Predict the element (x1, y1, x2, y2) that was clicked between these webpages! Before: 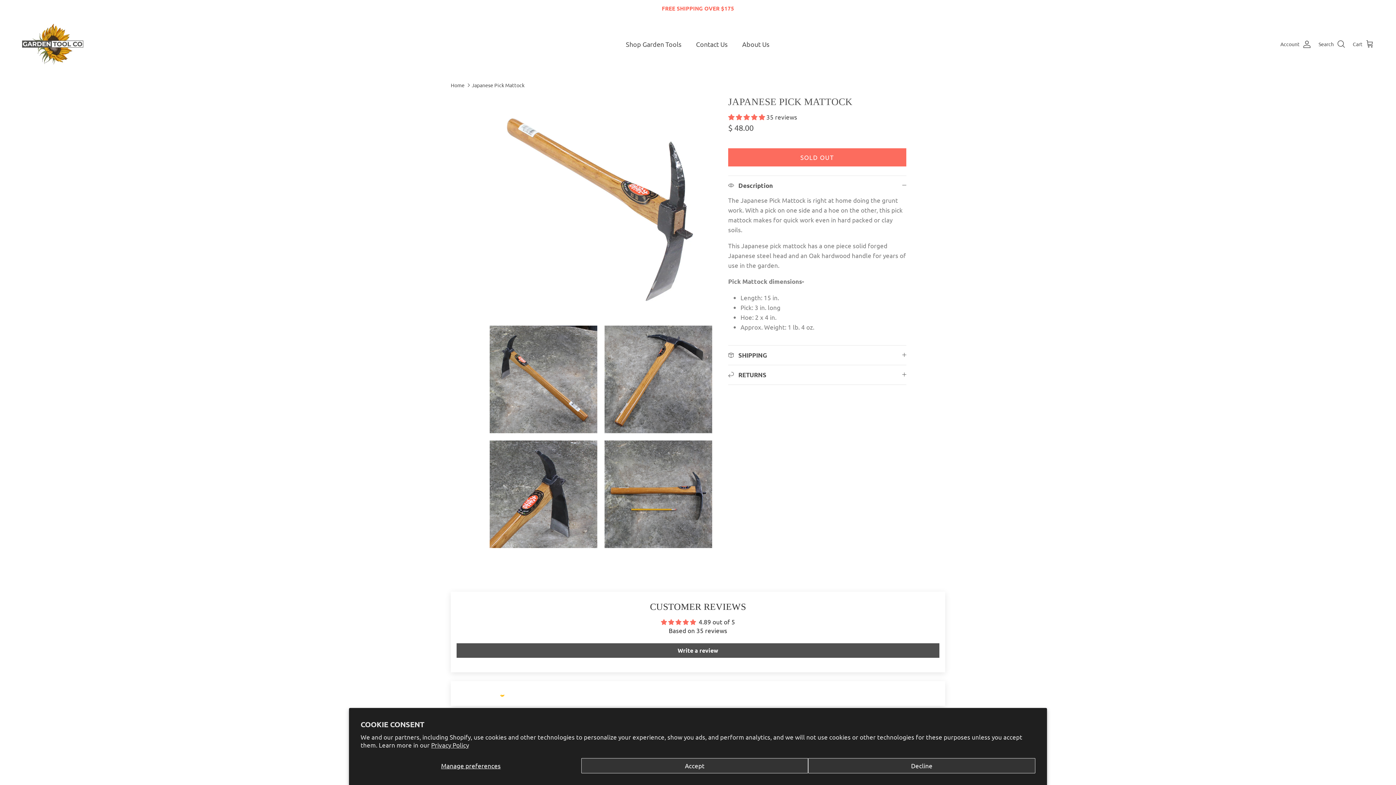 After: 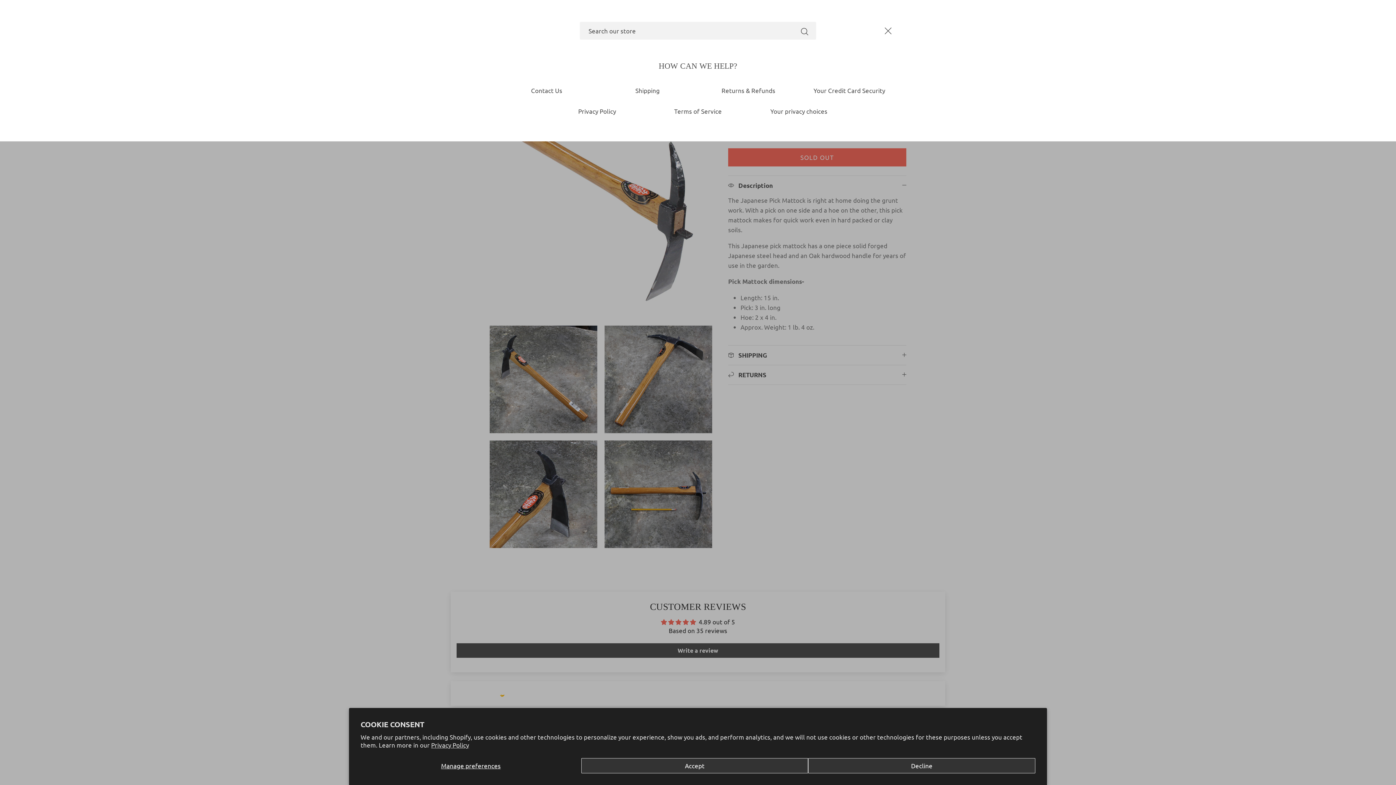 Action: label: Search bbox: (1318, 39, 1345, 49)